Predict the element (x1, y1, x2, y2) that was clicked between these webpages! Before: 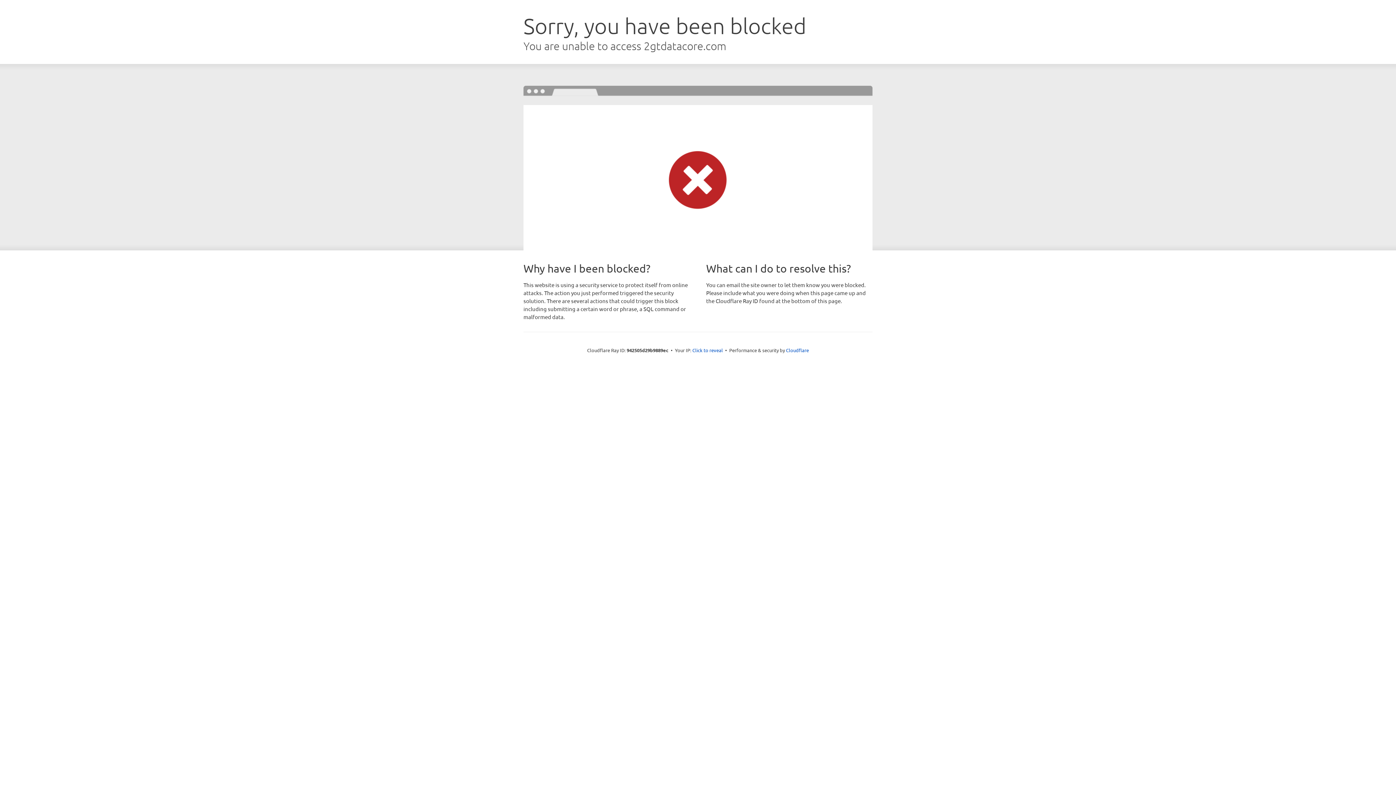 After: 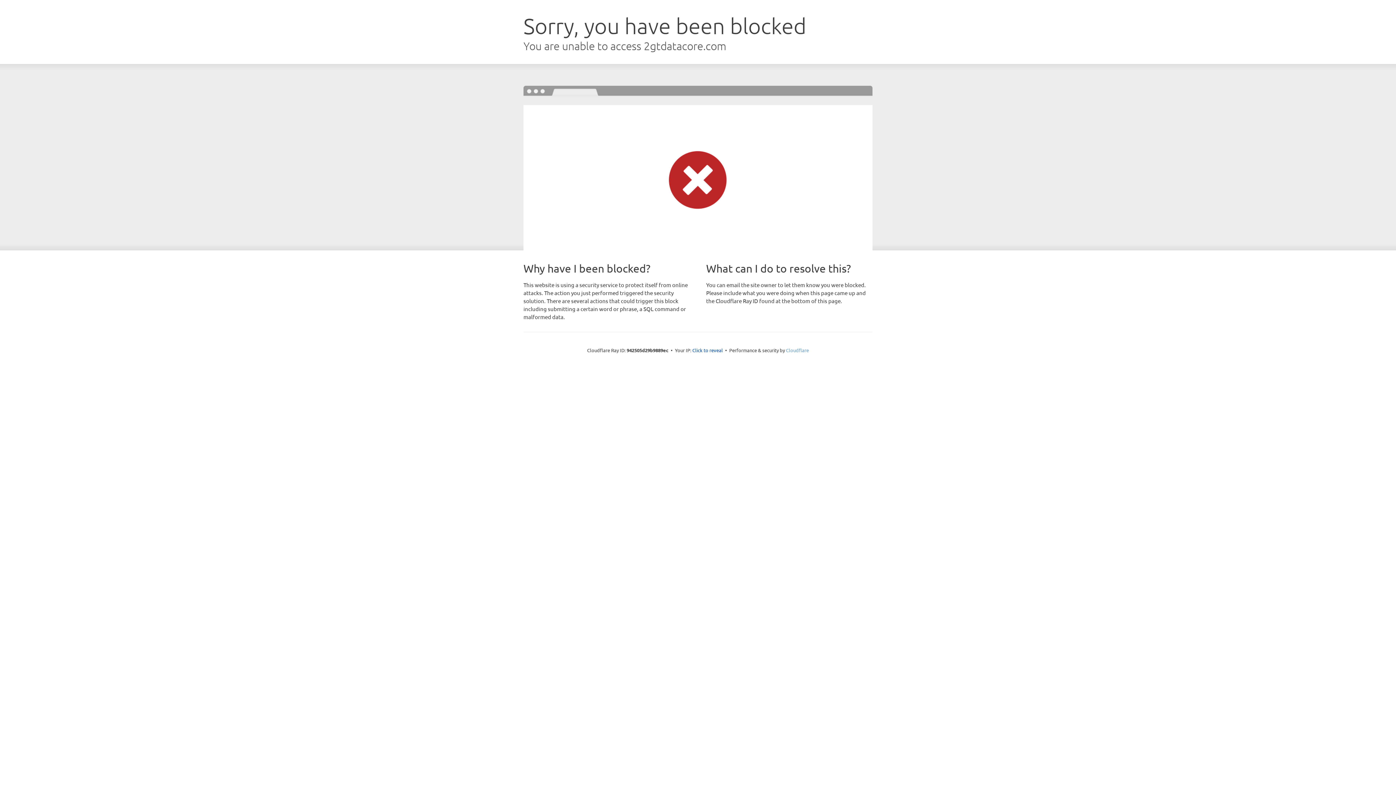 Action: bbox: (786, 347, 809, 353) label: Cloudflare